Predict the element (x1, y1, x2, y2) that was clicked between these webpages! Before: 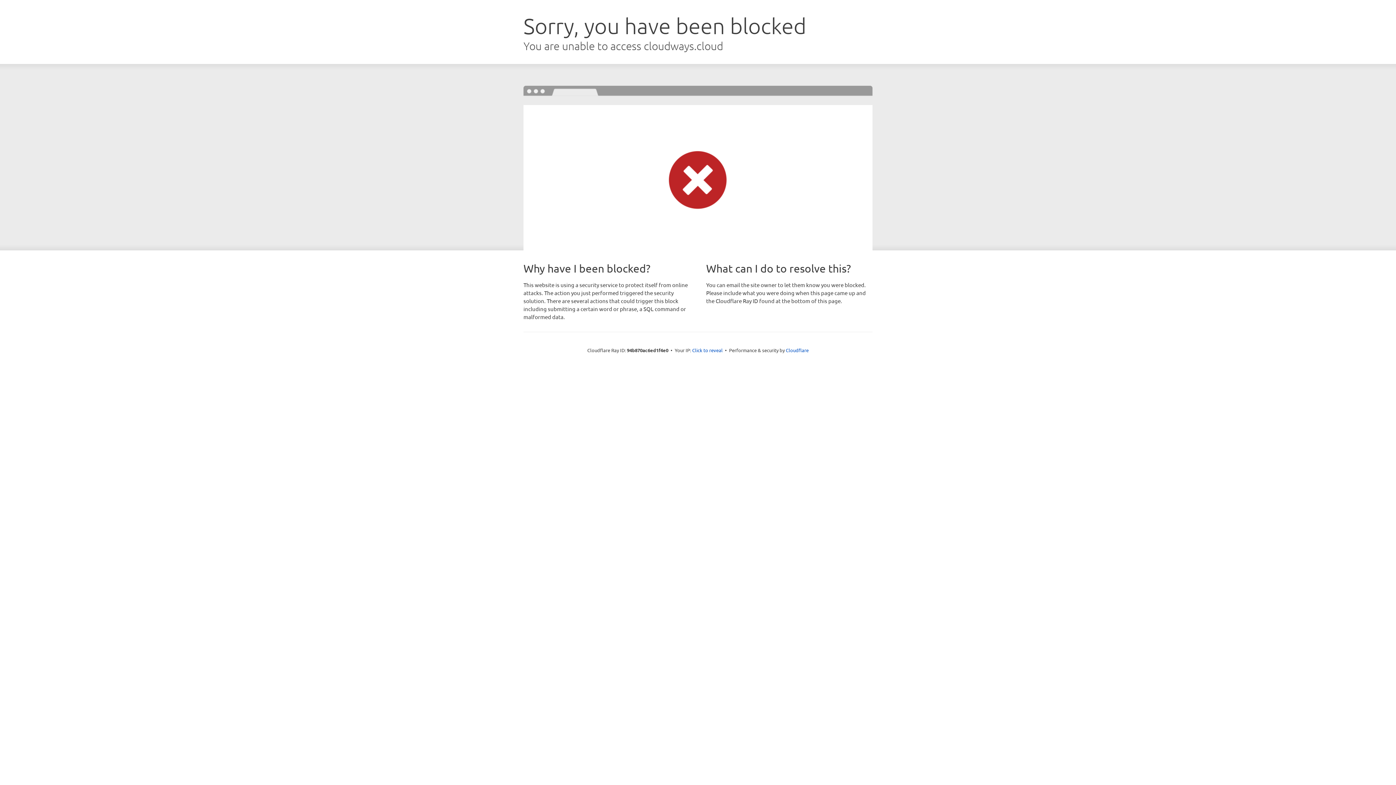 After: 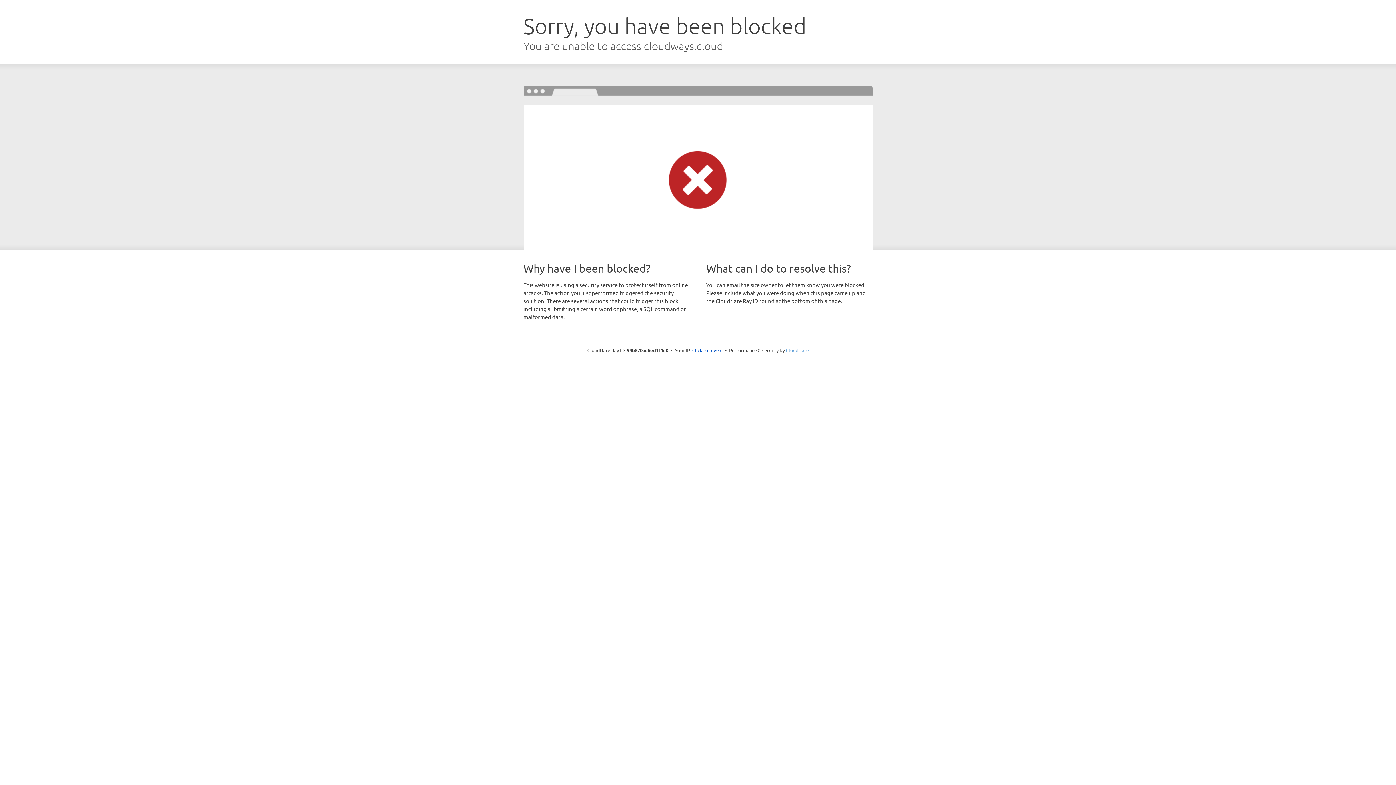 Action: bbox: (786, 347, 808, 353) label: Cloudflare